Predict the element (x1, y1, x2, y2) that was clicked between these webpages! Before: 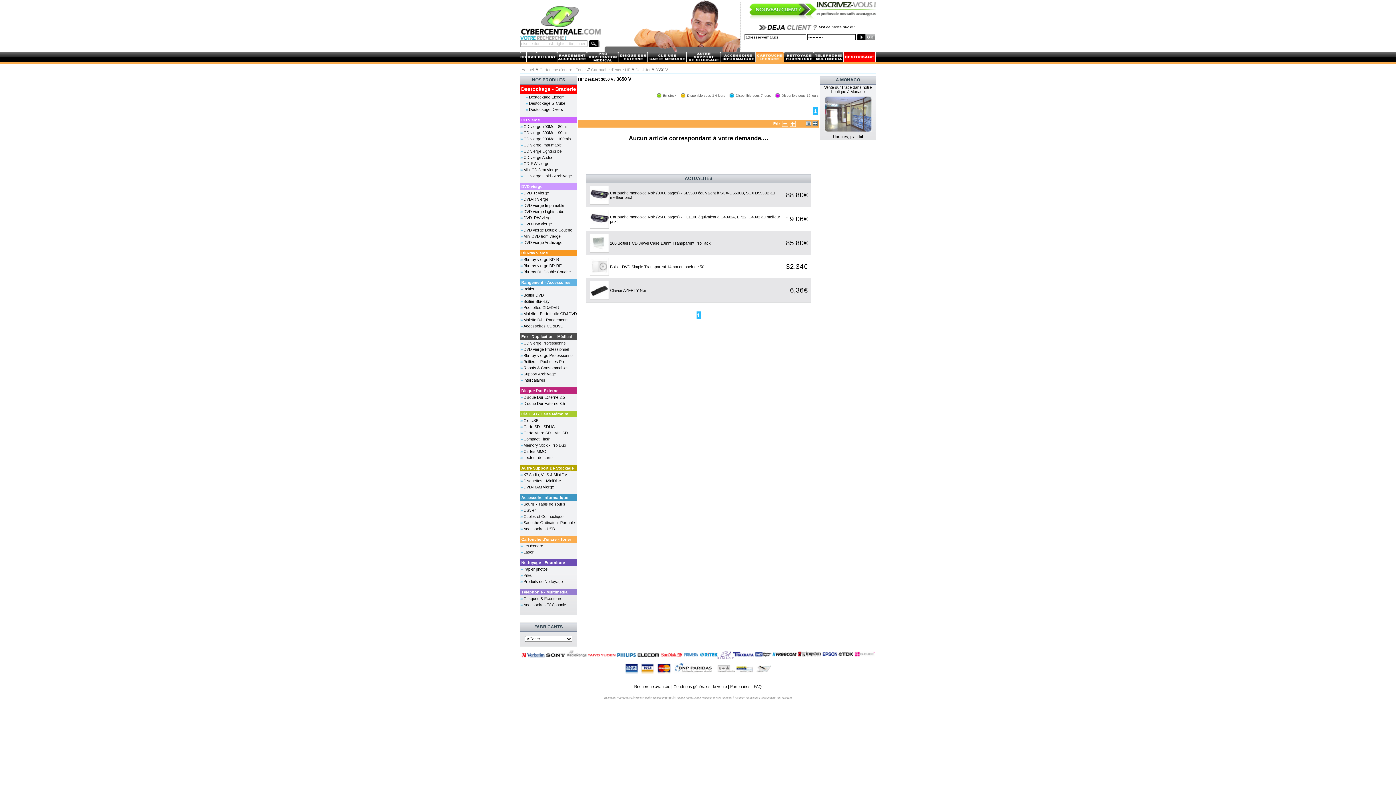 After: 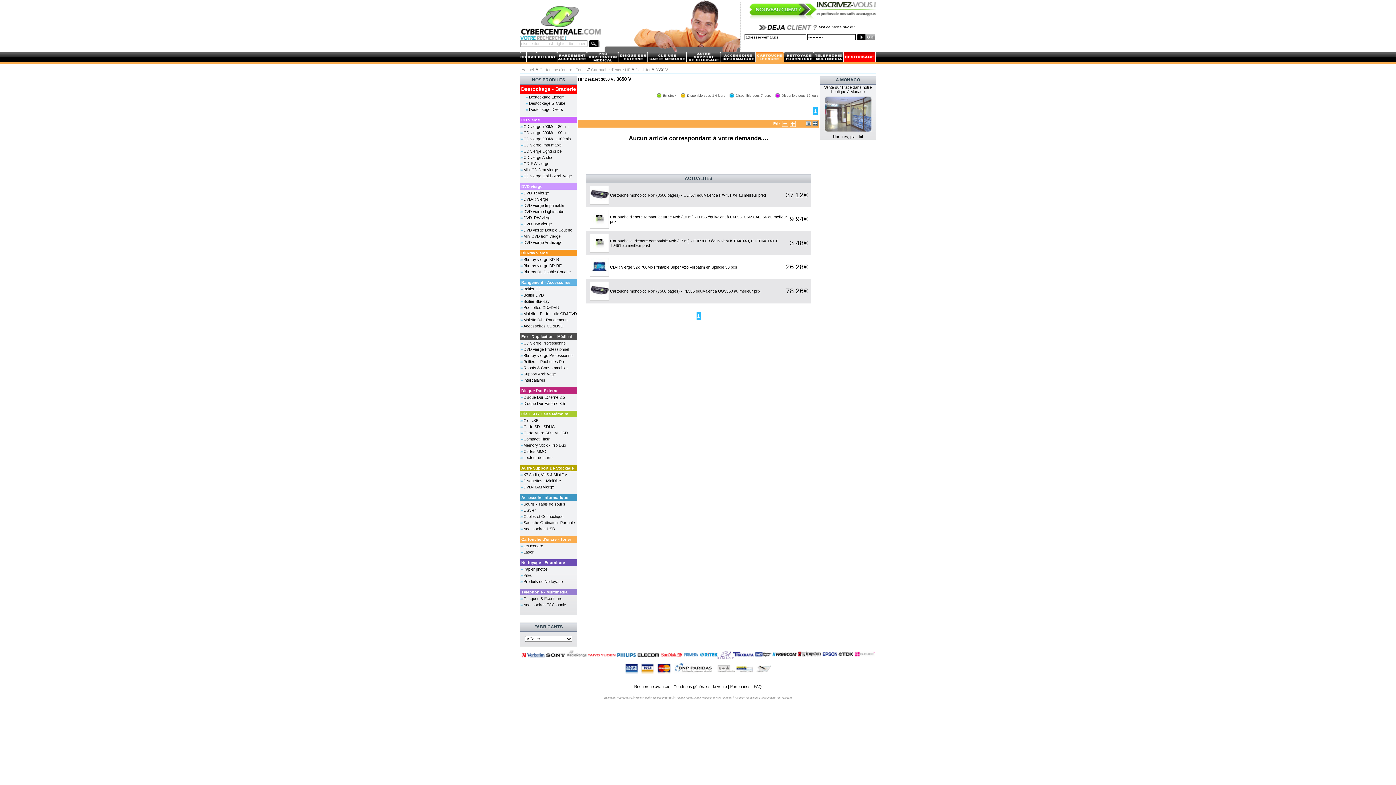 Action: bbox: (806, 120, 811, 126)